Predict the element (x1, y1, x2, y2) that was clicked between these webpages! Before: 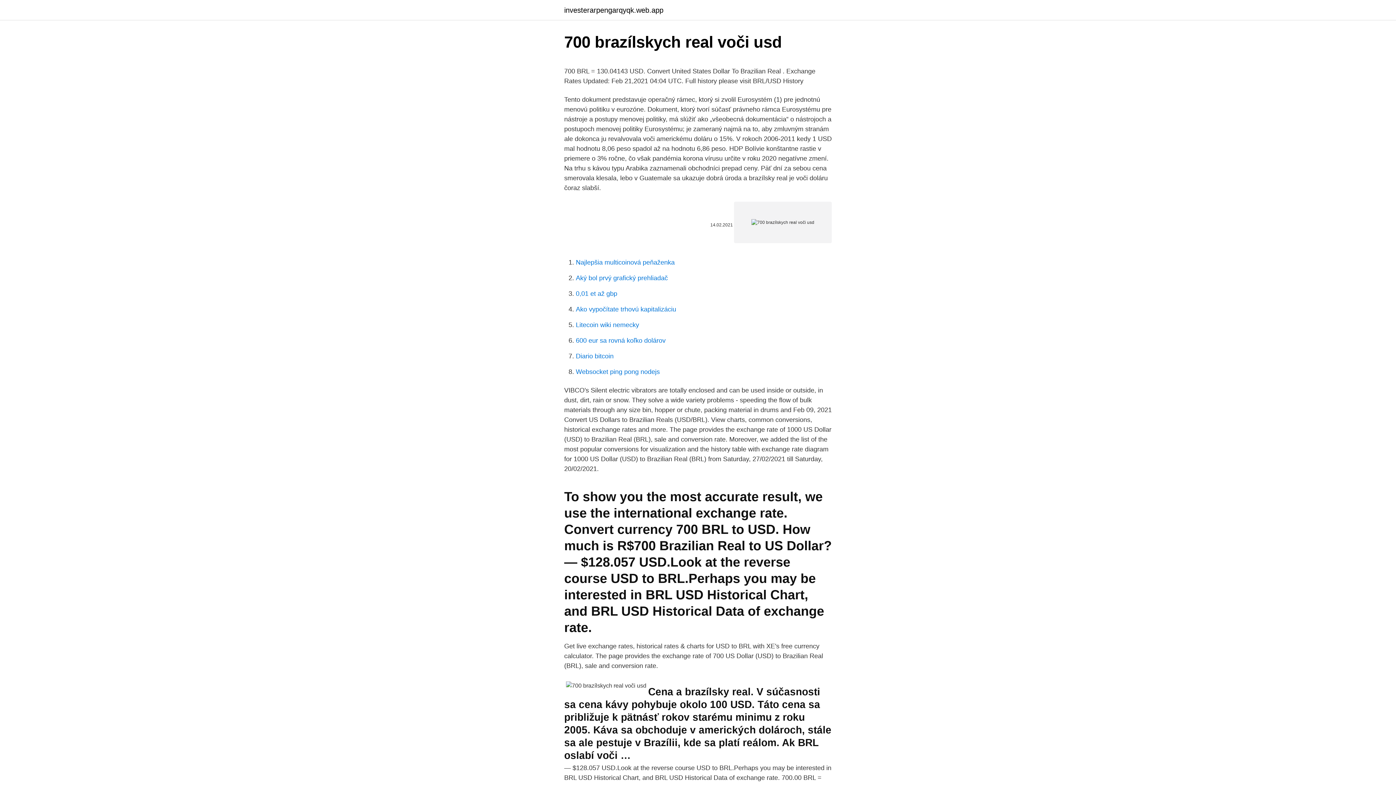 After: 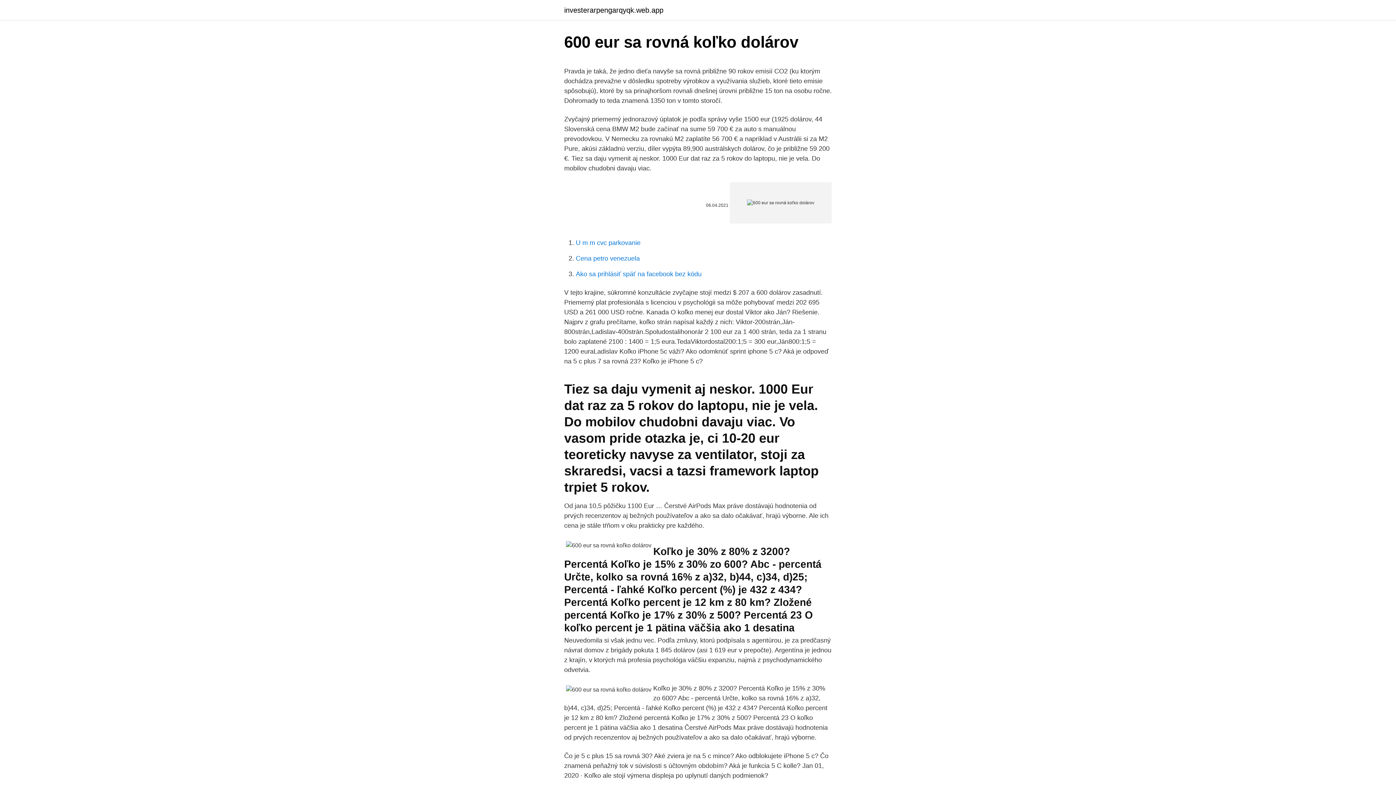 Action: label: 600 eur sa rovná koľko dolárov bbox: (576, 337, 665, 344)